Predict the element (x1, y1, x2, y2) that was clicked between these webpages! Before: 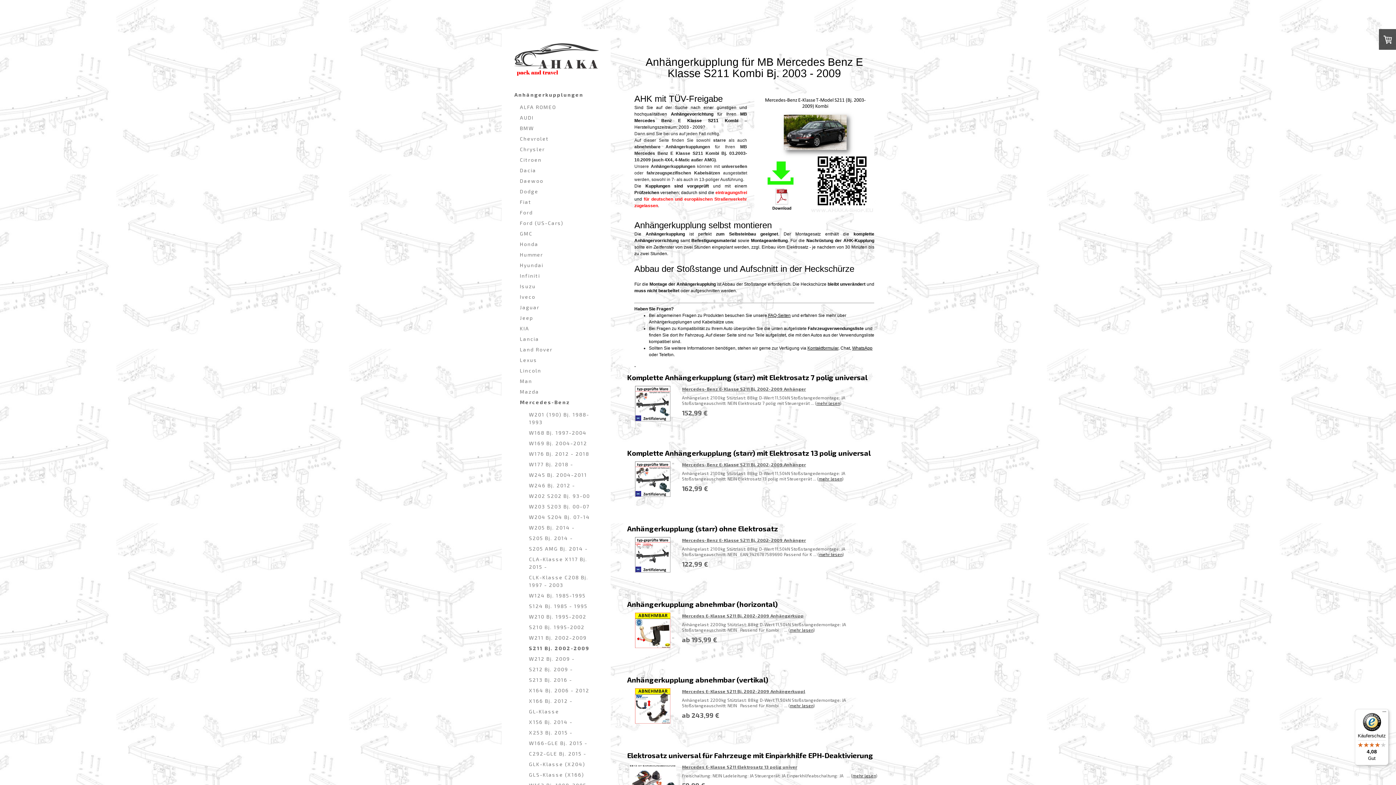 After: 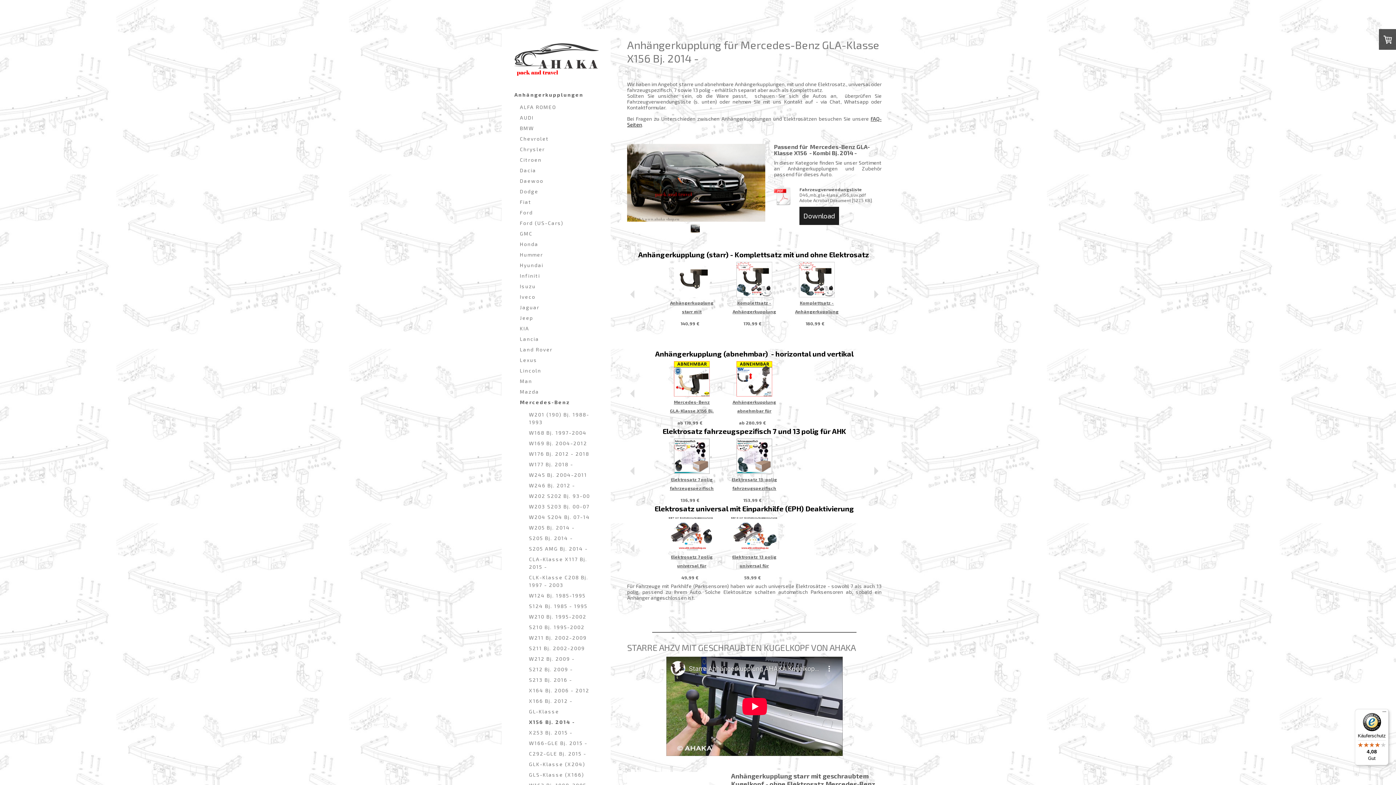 Action: label: X156 Bj. 2014 - bbox: (514, 717, 598, 727)